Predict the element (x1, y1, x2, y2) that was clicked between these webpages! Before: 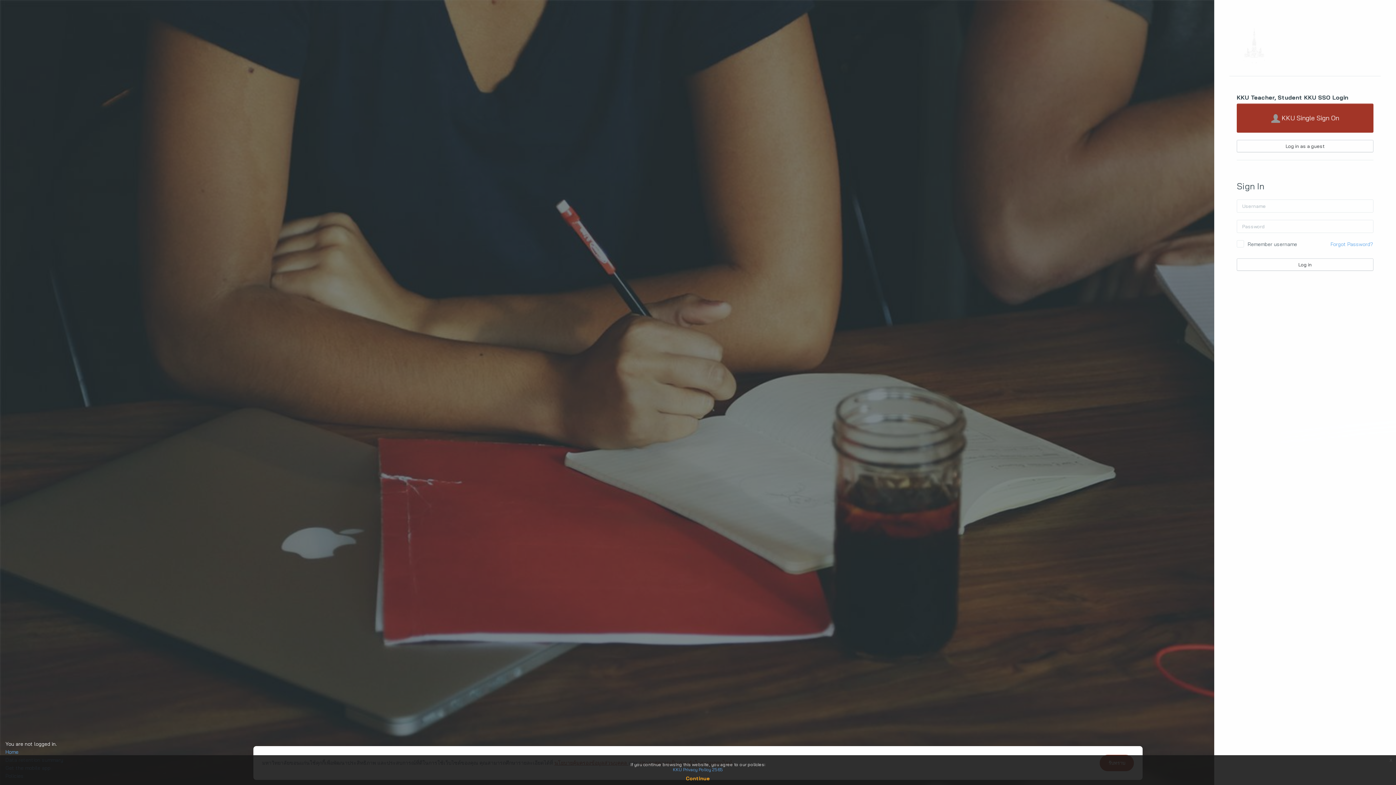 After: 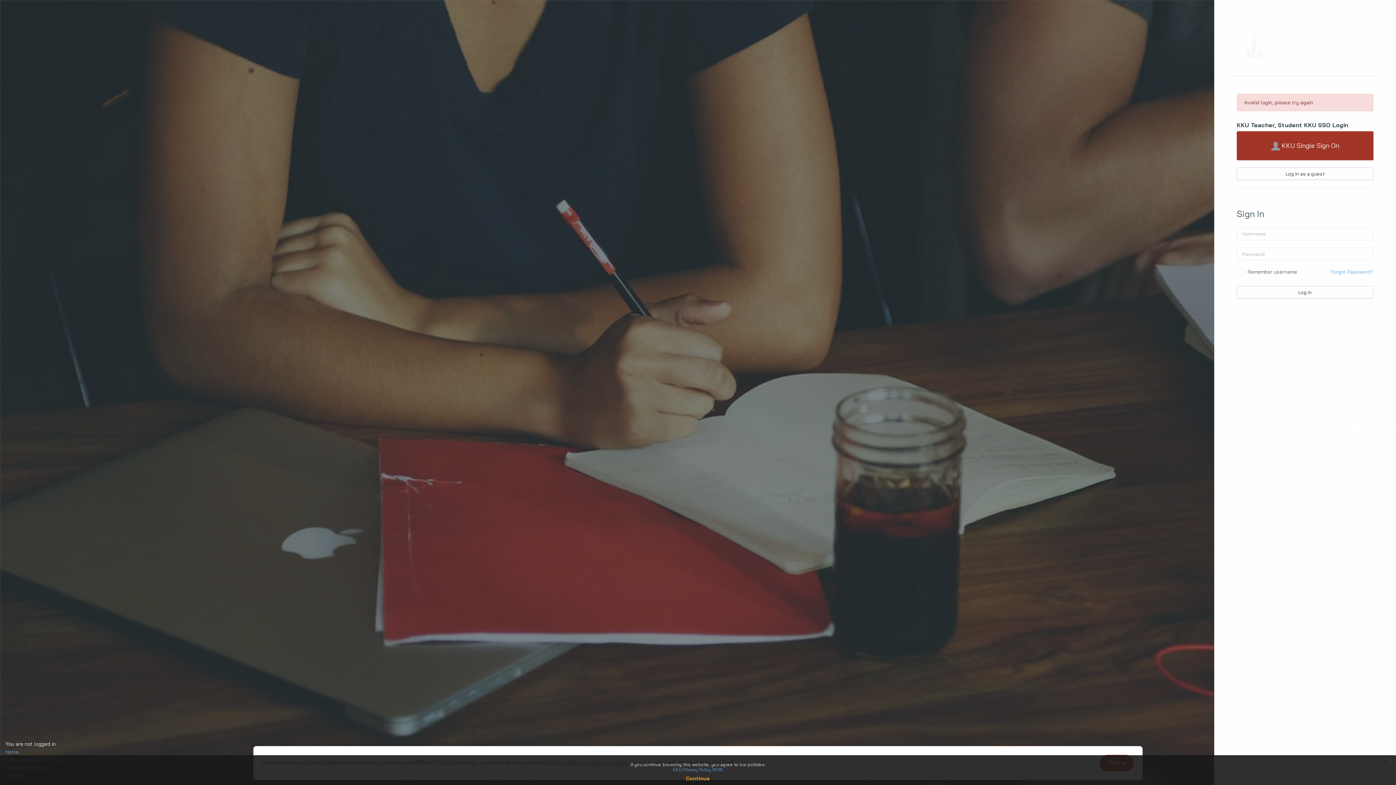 Action: label: Log in bbox: (1237, 258, 1373, 270)